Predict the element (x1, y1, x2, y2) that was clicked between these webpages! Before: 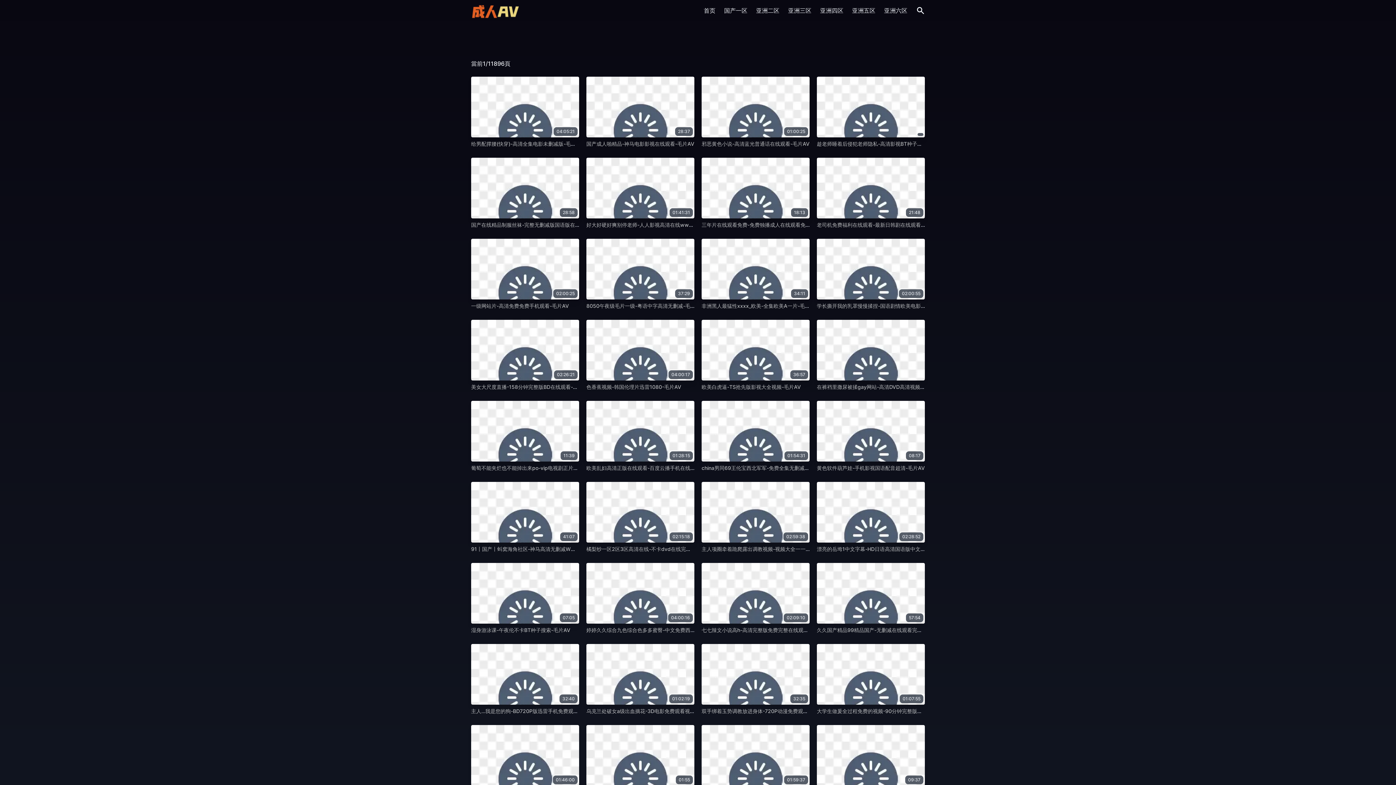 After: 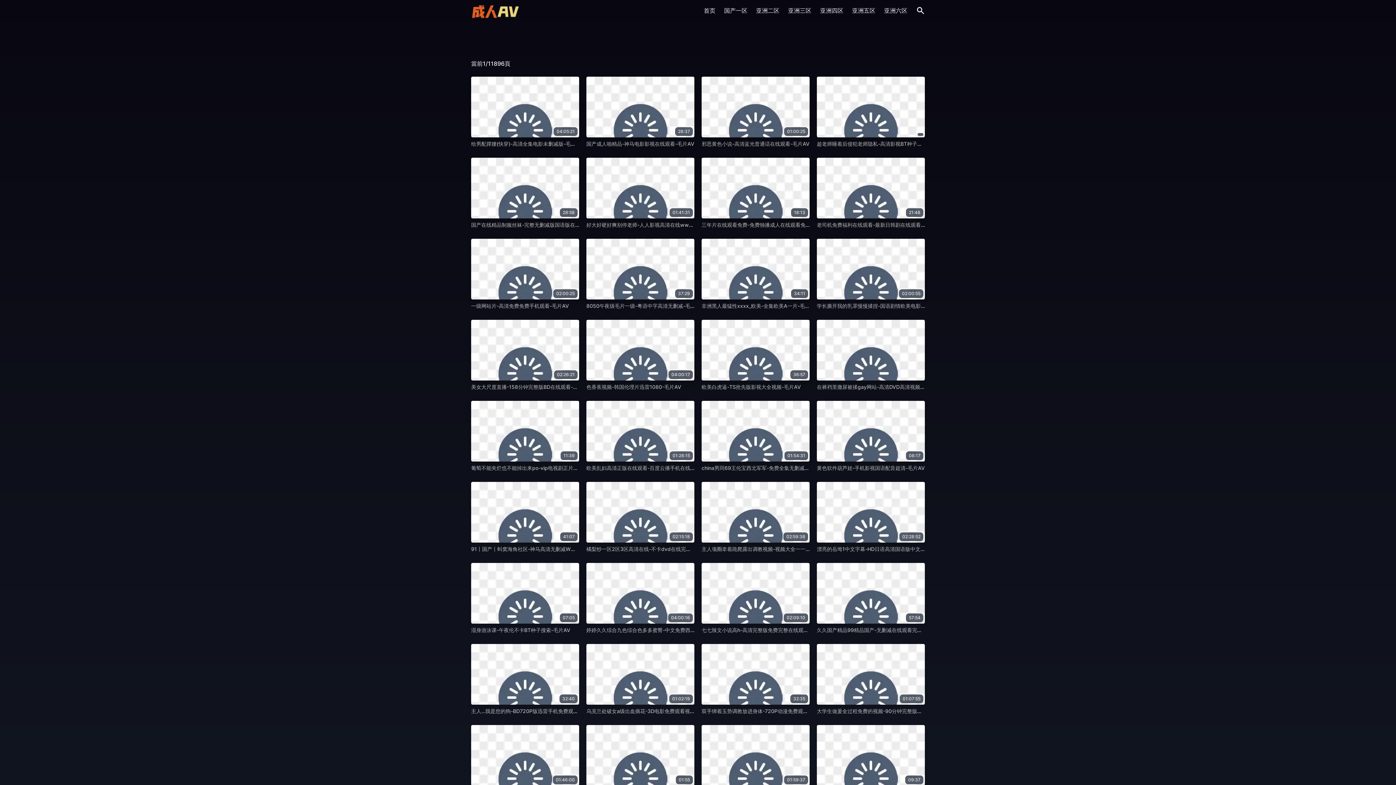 Action: bbox: (701, 302, 817, 309) label: 非洲黑人最猛性xxxx_欧美-全集欧美A一片-毛片AV